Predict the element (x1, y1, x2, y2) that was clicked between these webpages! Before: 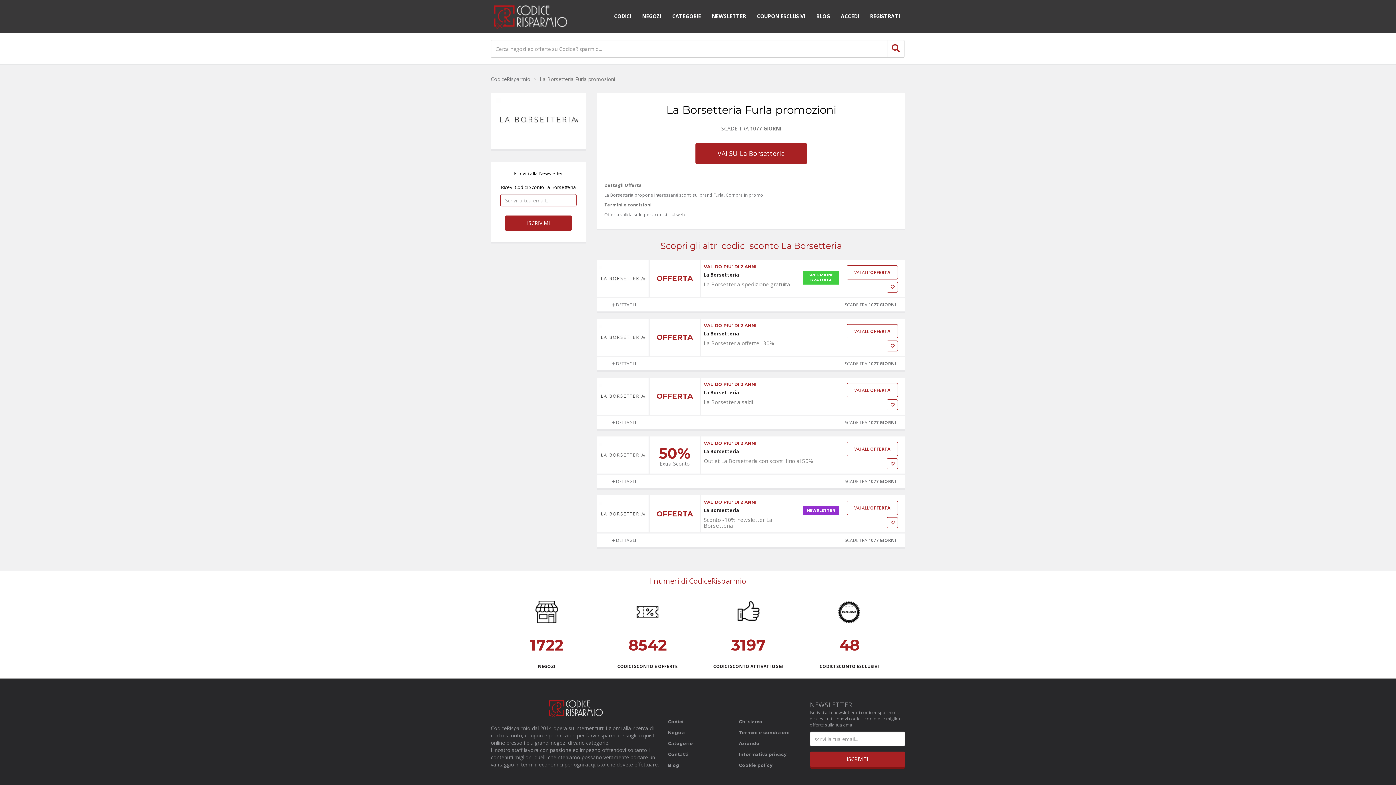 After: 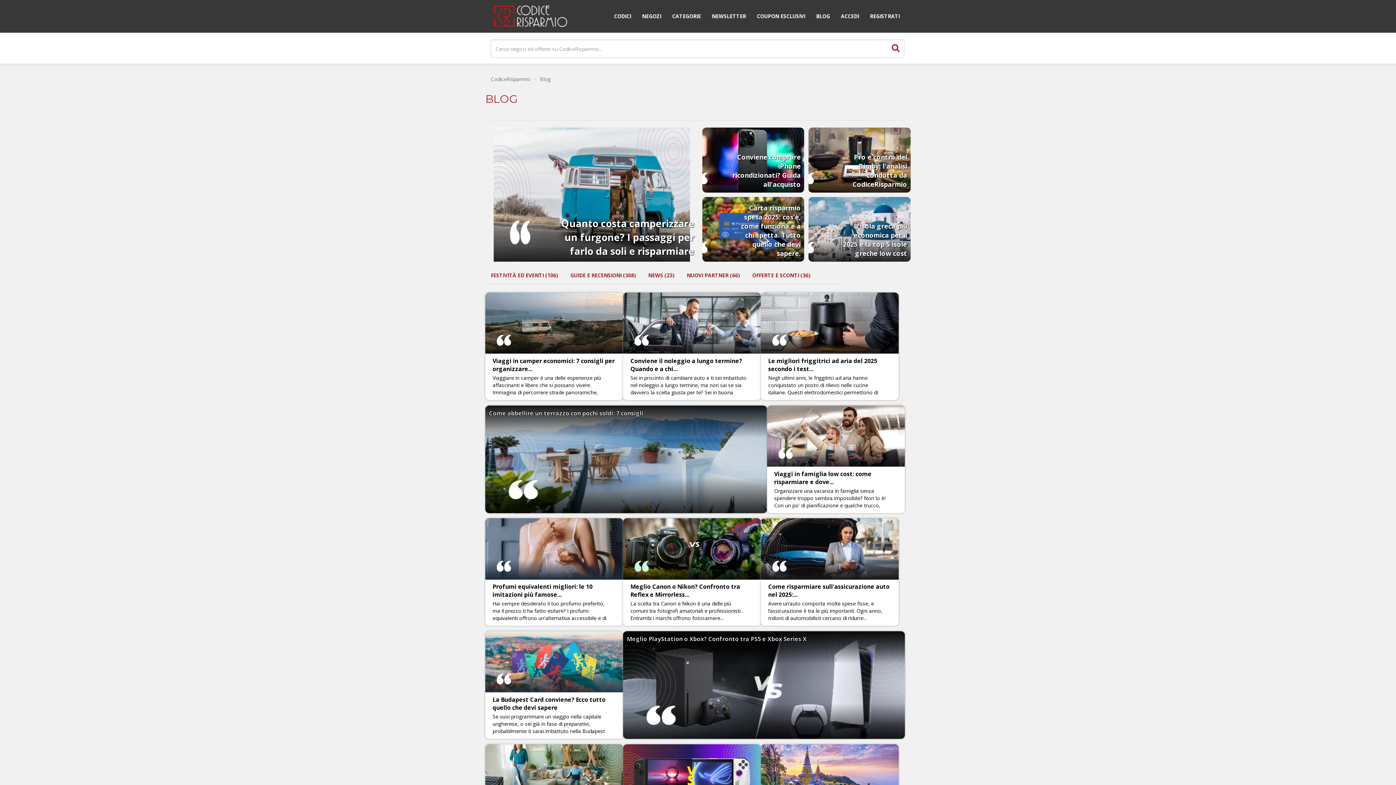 Action: label: BLOG bbox: (810, 7, 835, 25)